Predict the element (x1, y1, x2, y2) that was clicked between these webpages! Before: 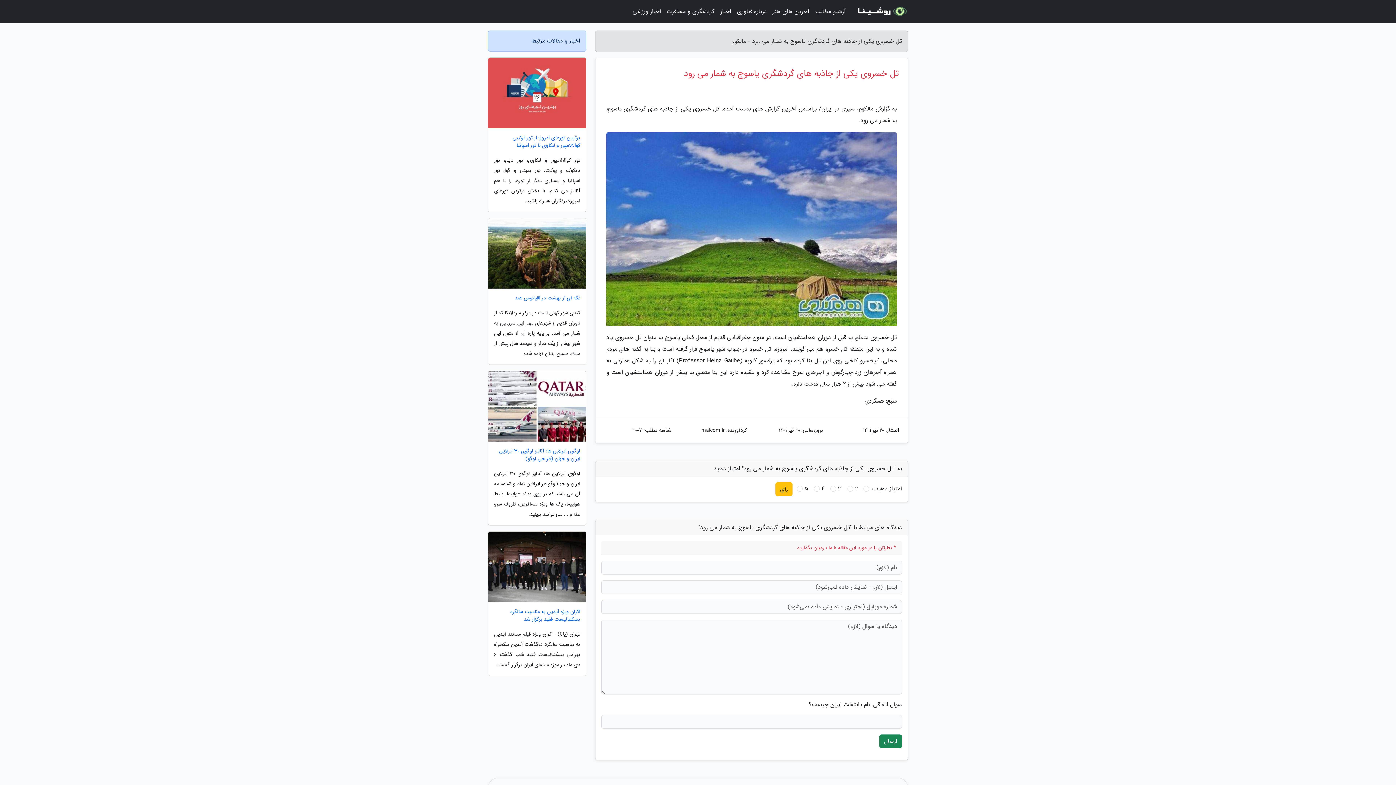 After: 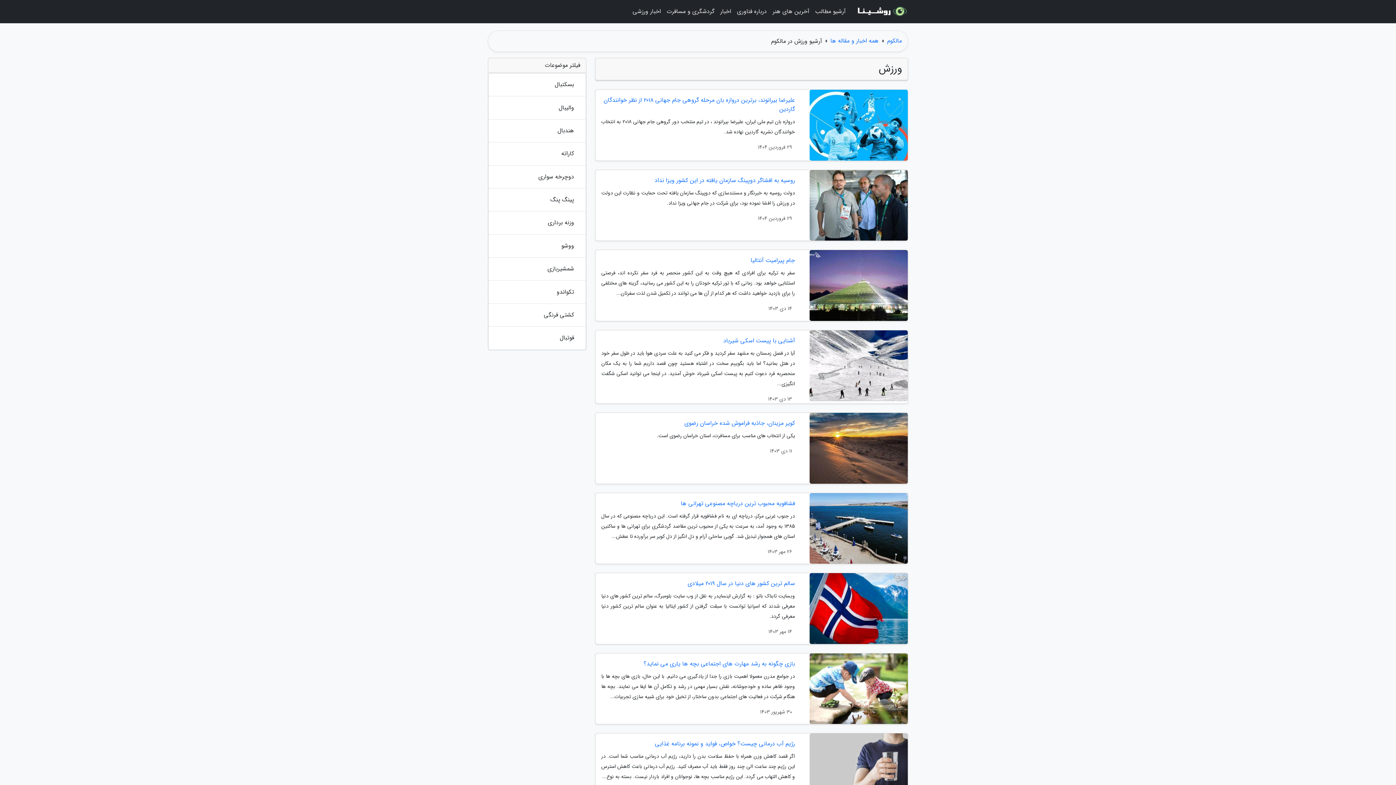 Action: bbox: (629, 3, 664, 20) label: اخبار ورزشی